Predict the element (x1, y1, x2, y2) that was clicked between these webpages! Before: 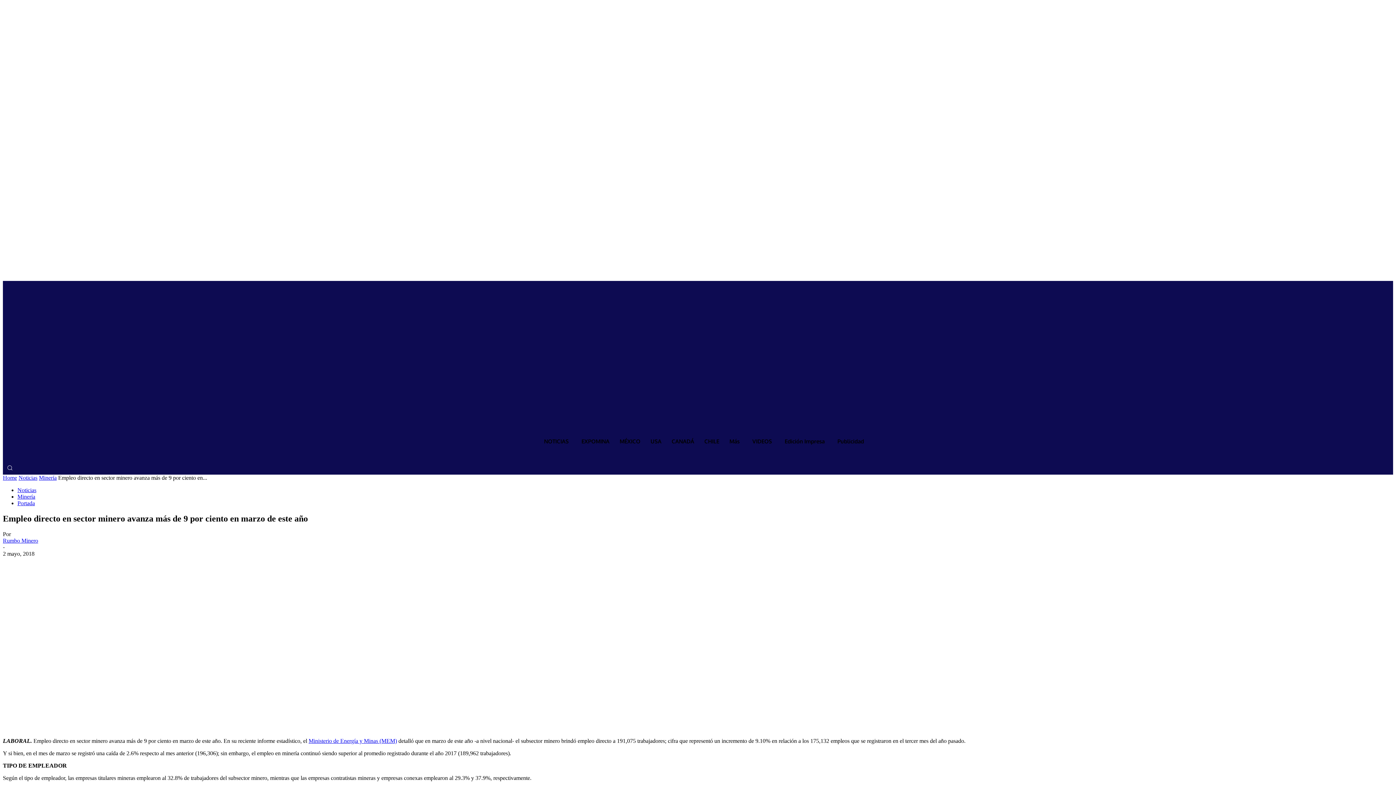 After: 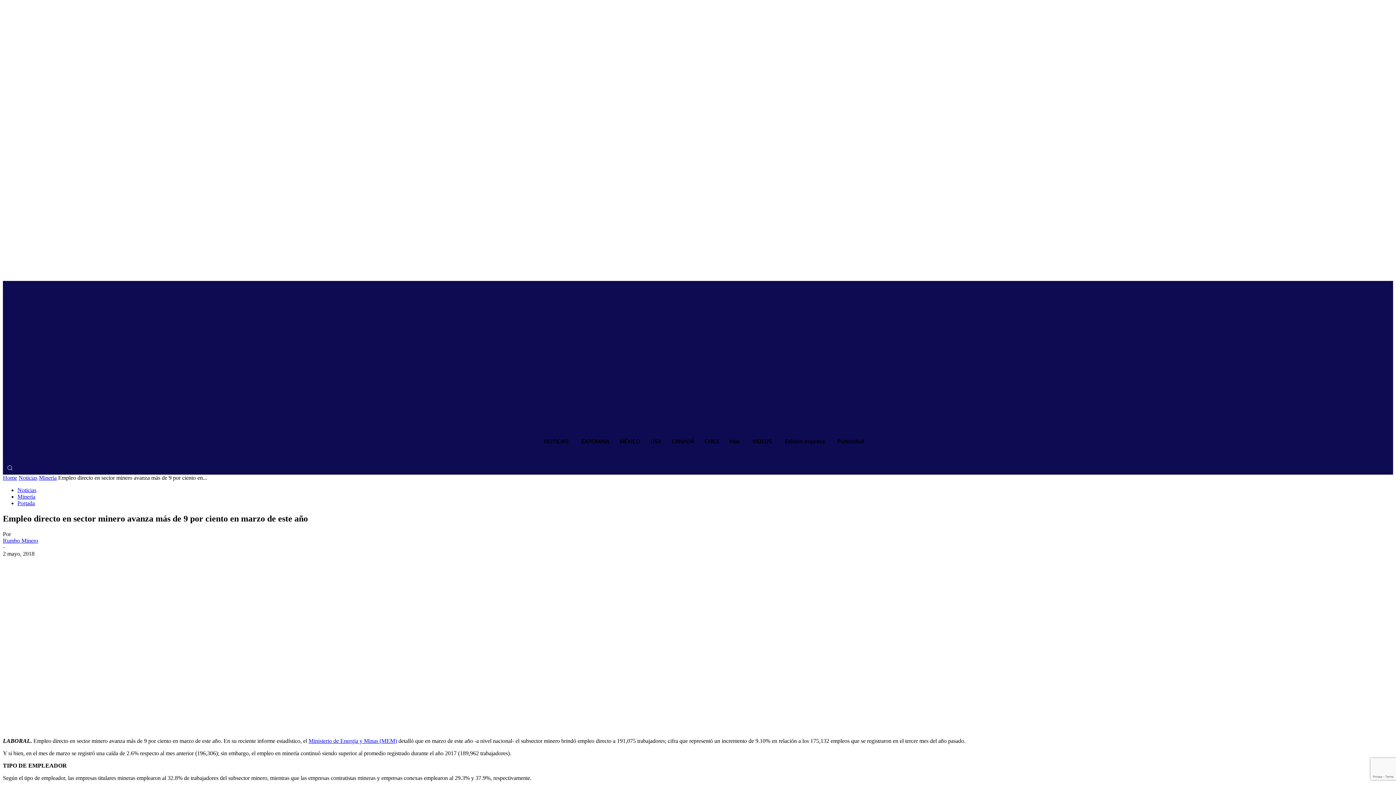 Action: label: Search bbox: (2, 461, 16, 475)